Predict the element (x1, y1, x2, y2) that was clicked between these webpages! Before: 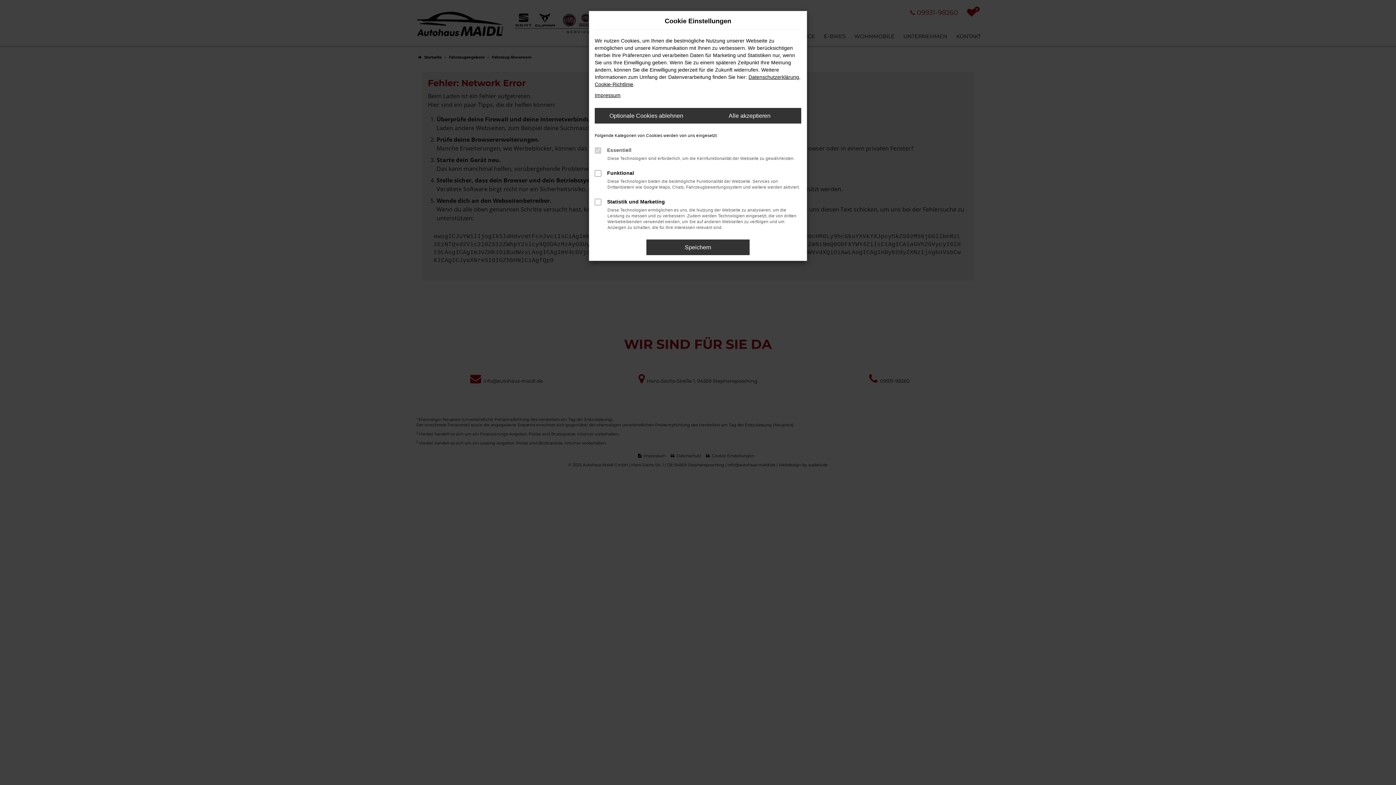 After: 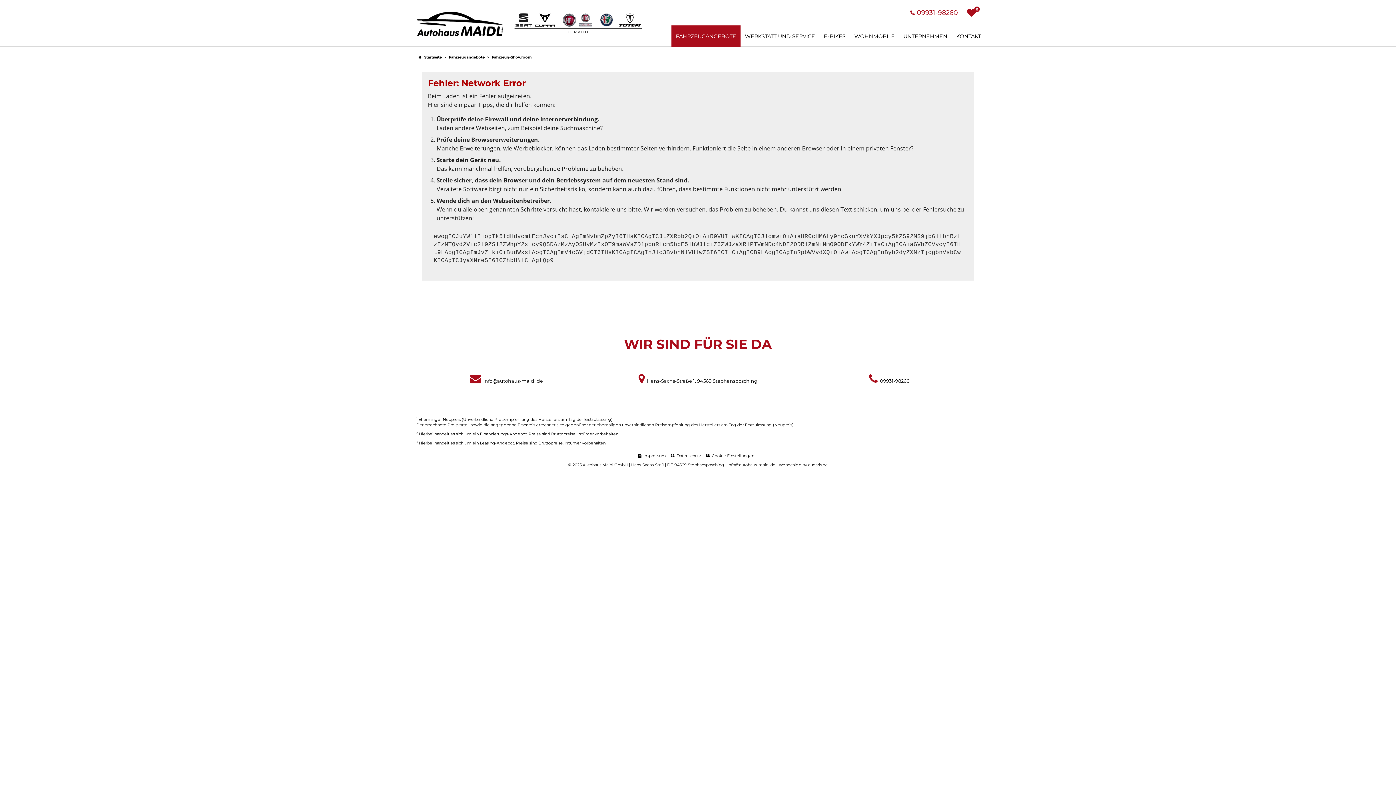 Action: label: Optionale Cookies ablehnen bbox: (594, 108, 698, 123)